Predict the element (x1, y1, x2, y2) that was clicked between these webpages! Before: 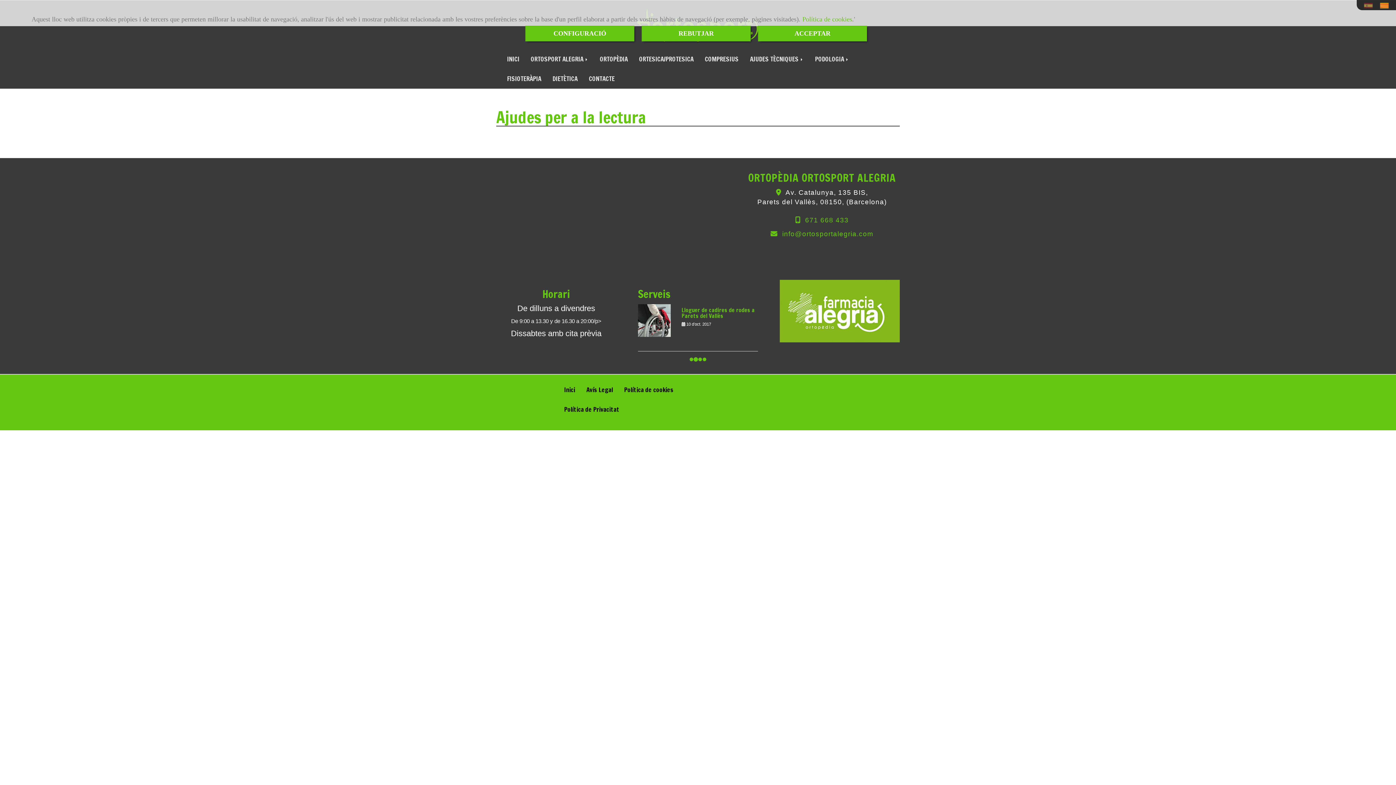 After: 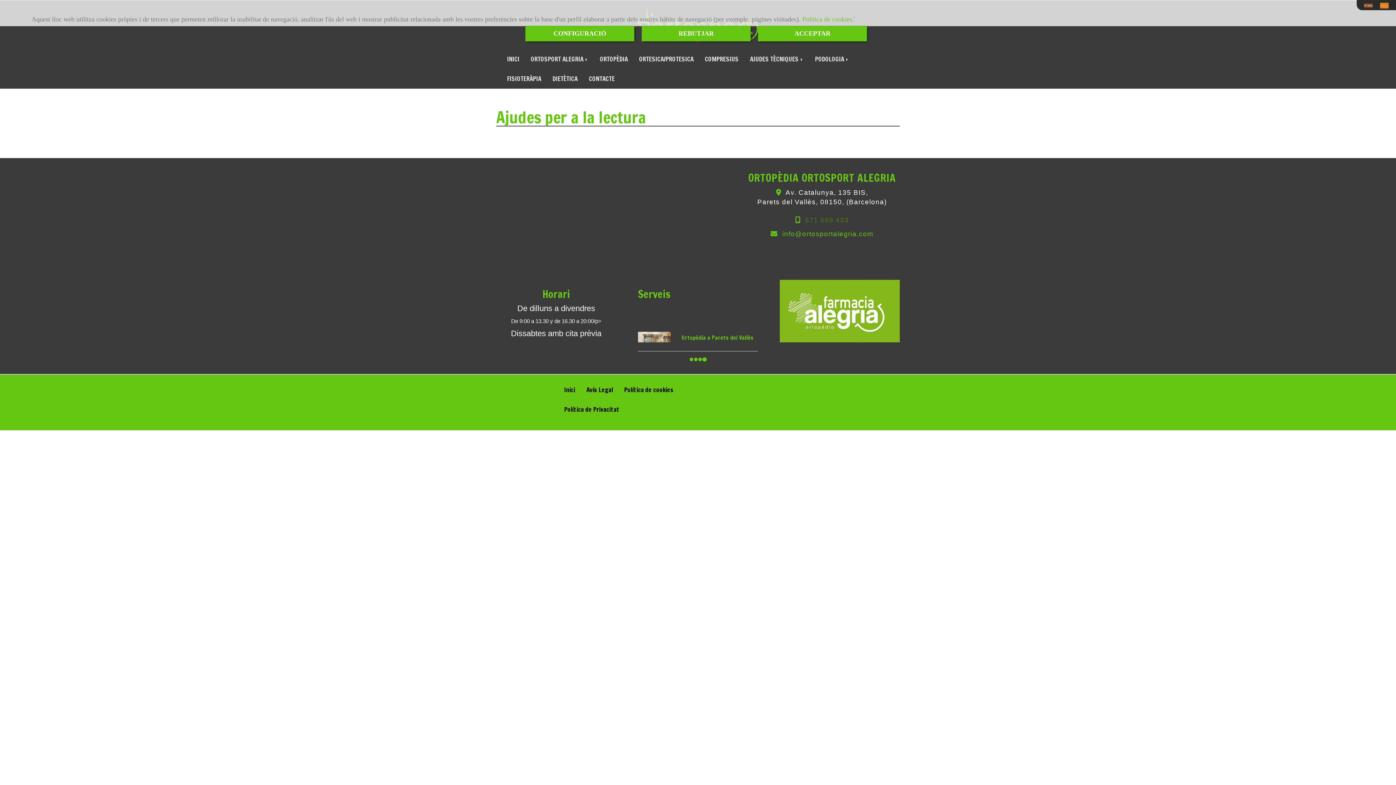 Action: bbox: (805, 216, 849, 224) label: 671 668 433